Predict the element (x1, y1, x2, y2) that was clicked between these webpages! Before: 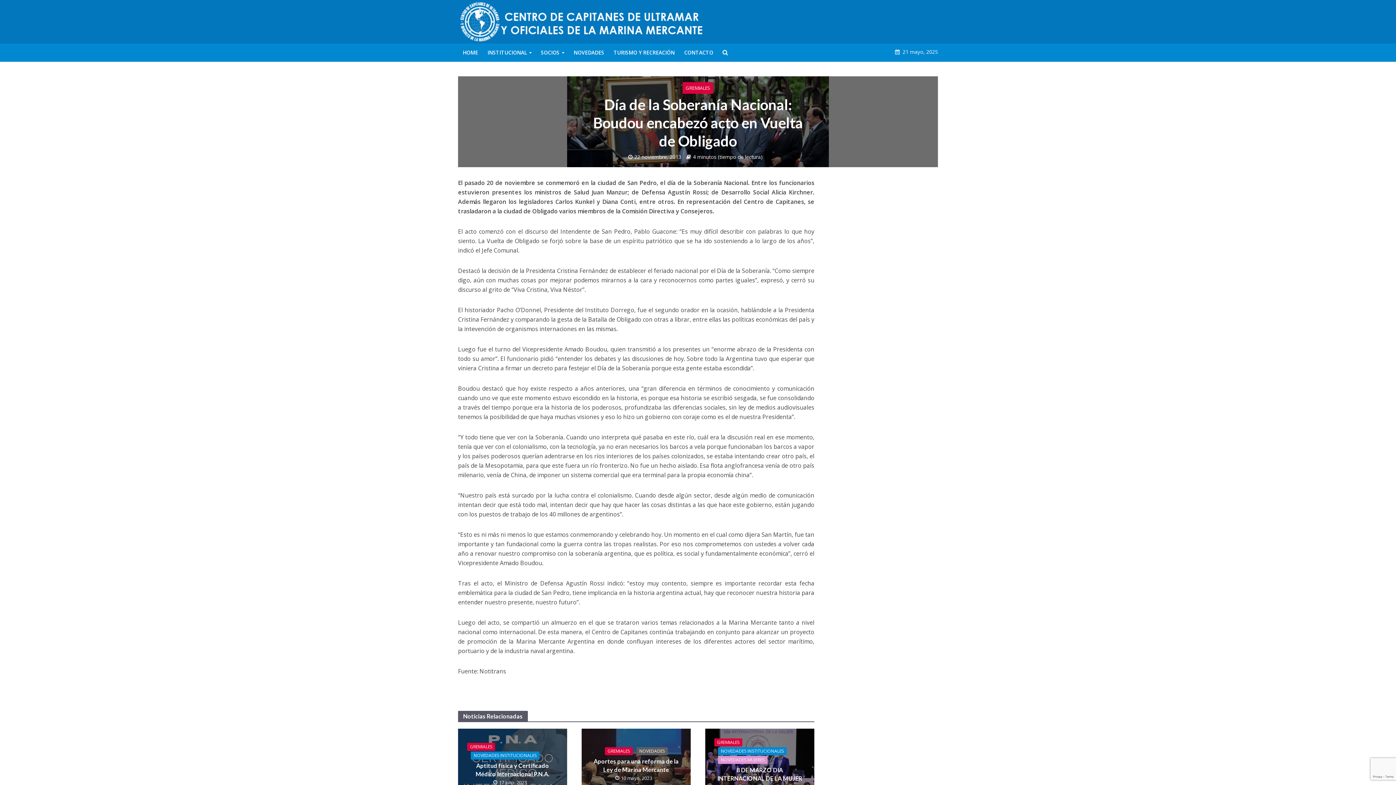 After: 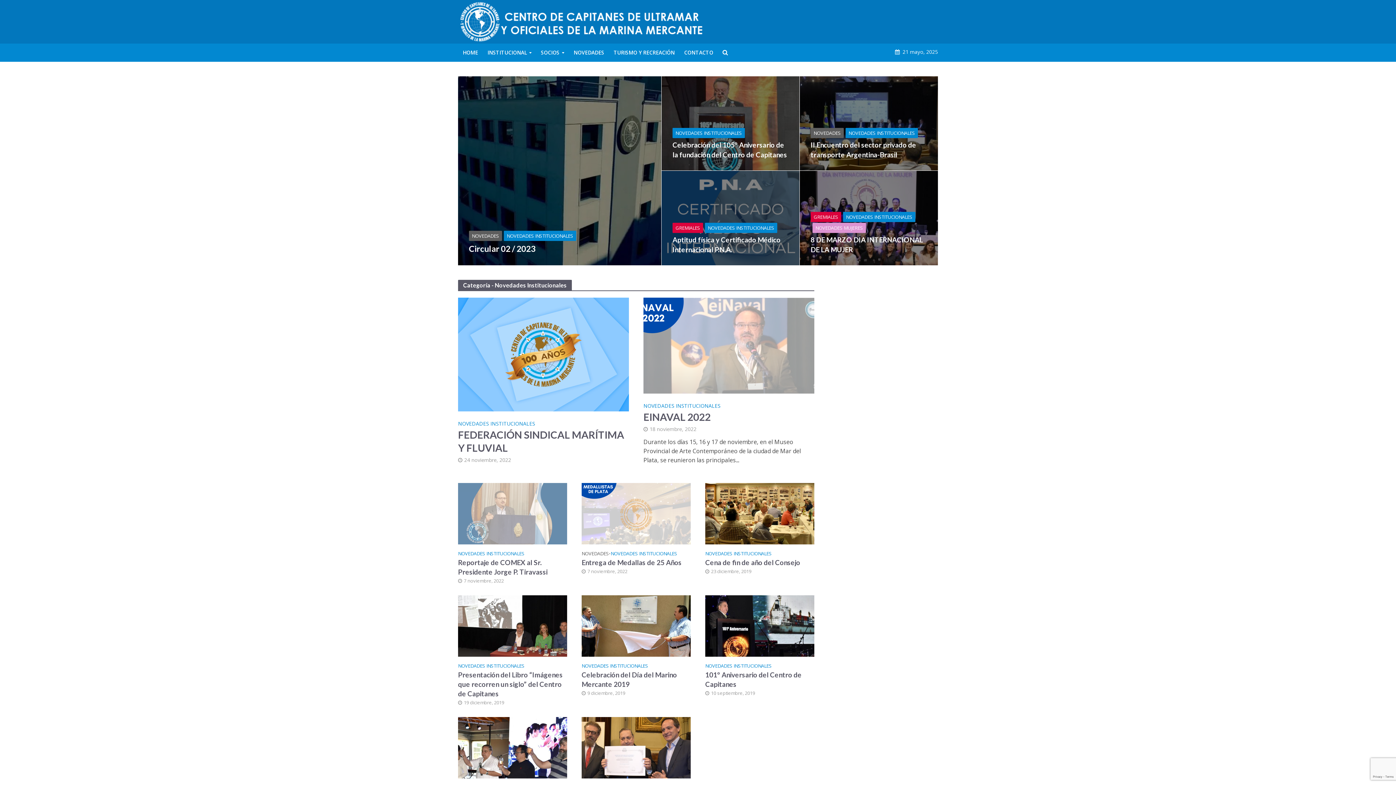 Action: label: NOVEDADES INSTITUCIONALES bbox: (718, 747, 786, 755)